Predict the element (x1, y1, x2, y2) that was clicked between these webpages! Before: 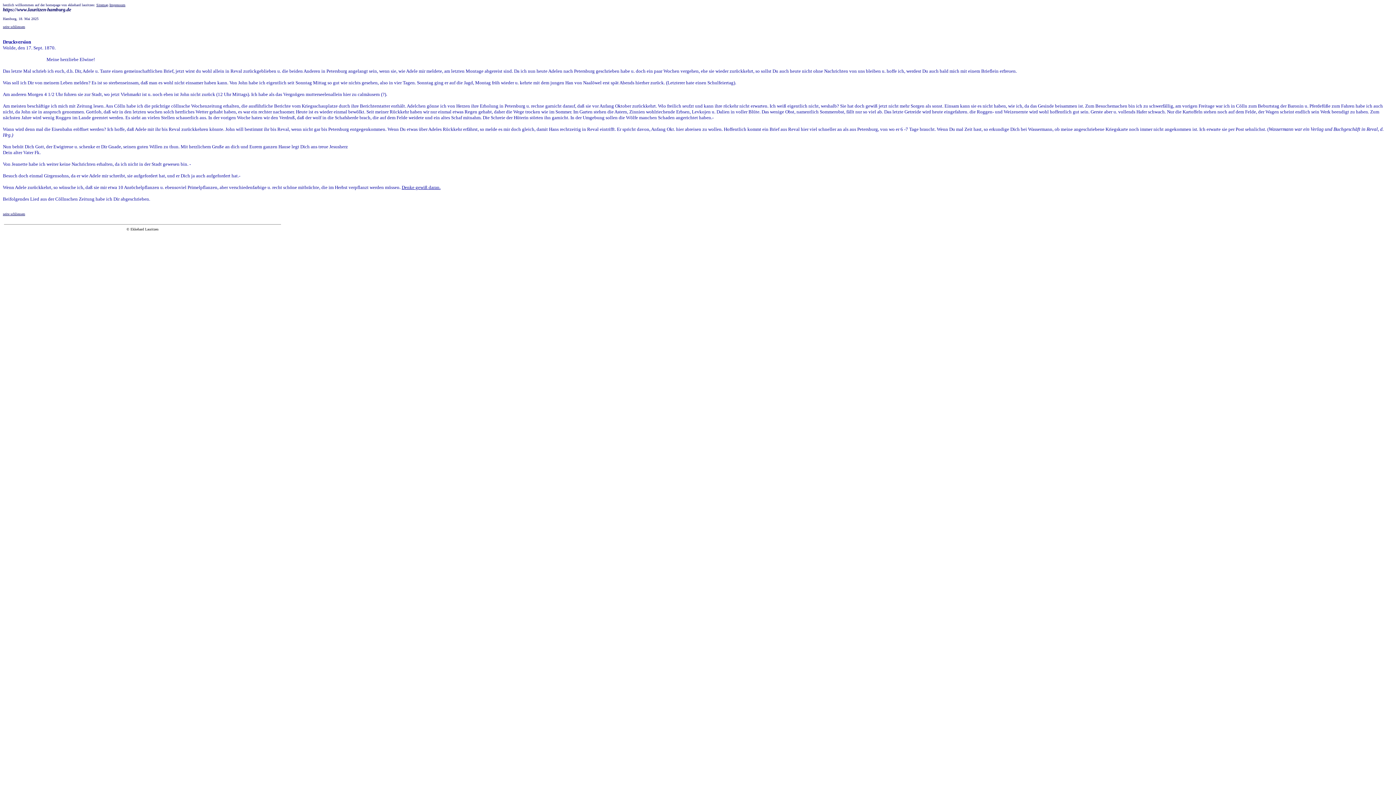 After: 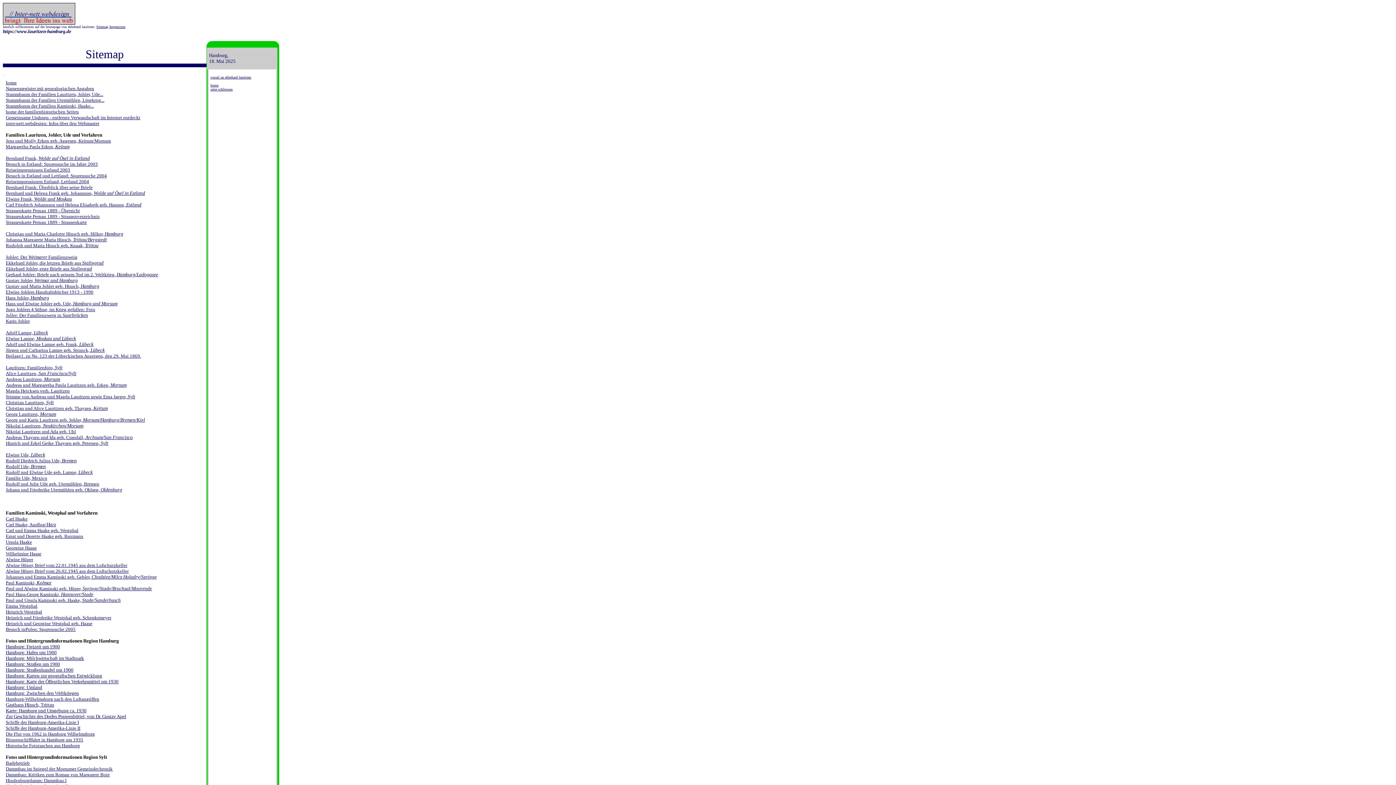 Action: bbox: (96, 2, 108, 6) label: Sitemap